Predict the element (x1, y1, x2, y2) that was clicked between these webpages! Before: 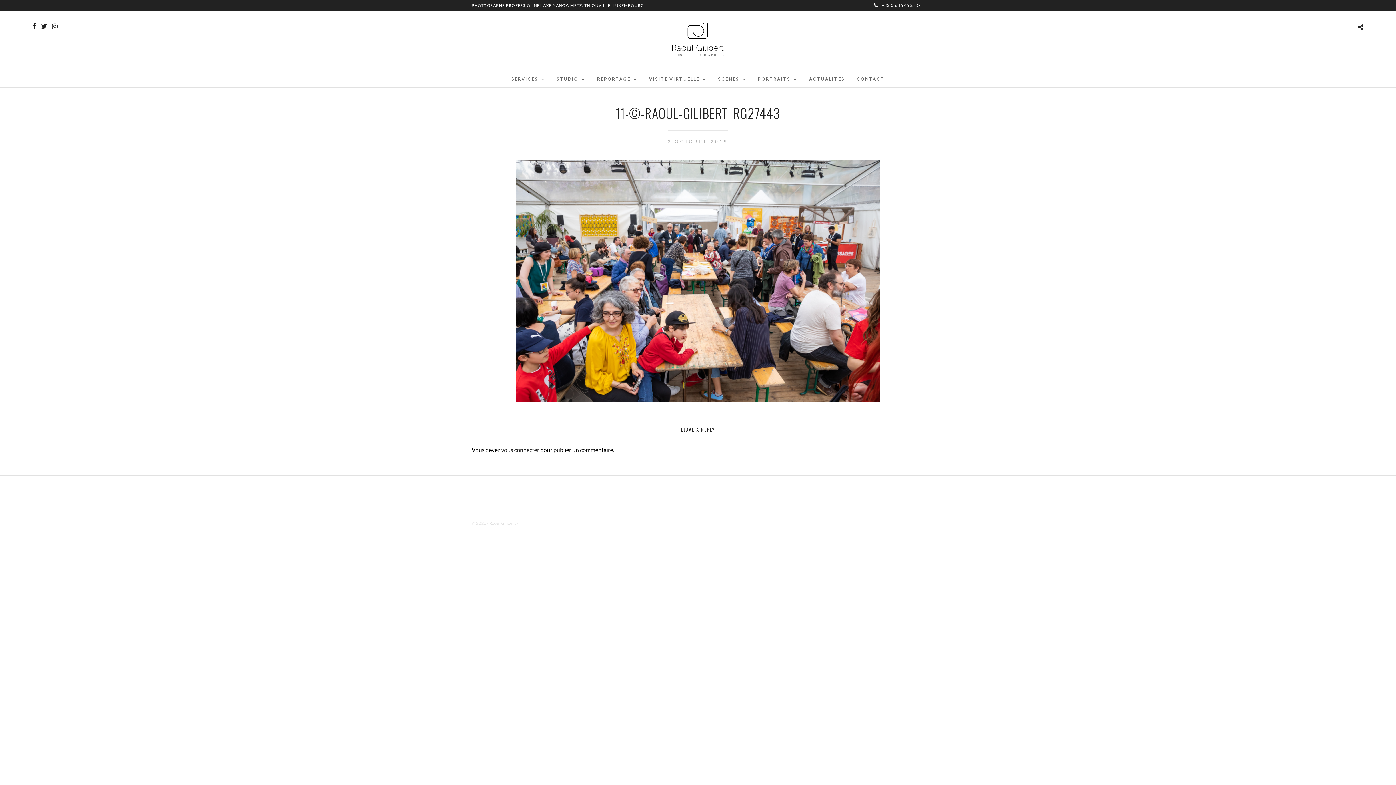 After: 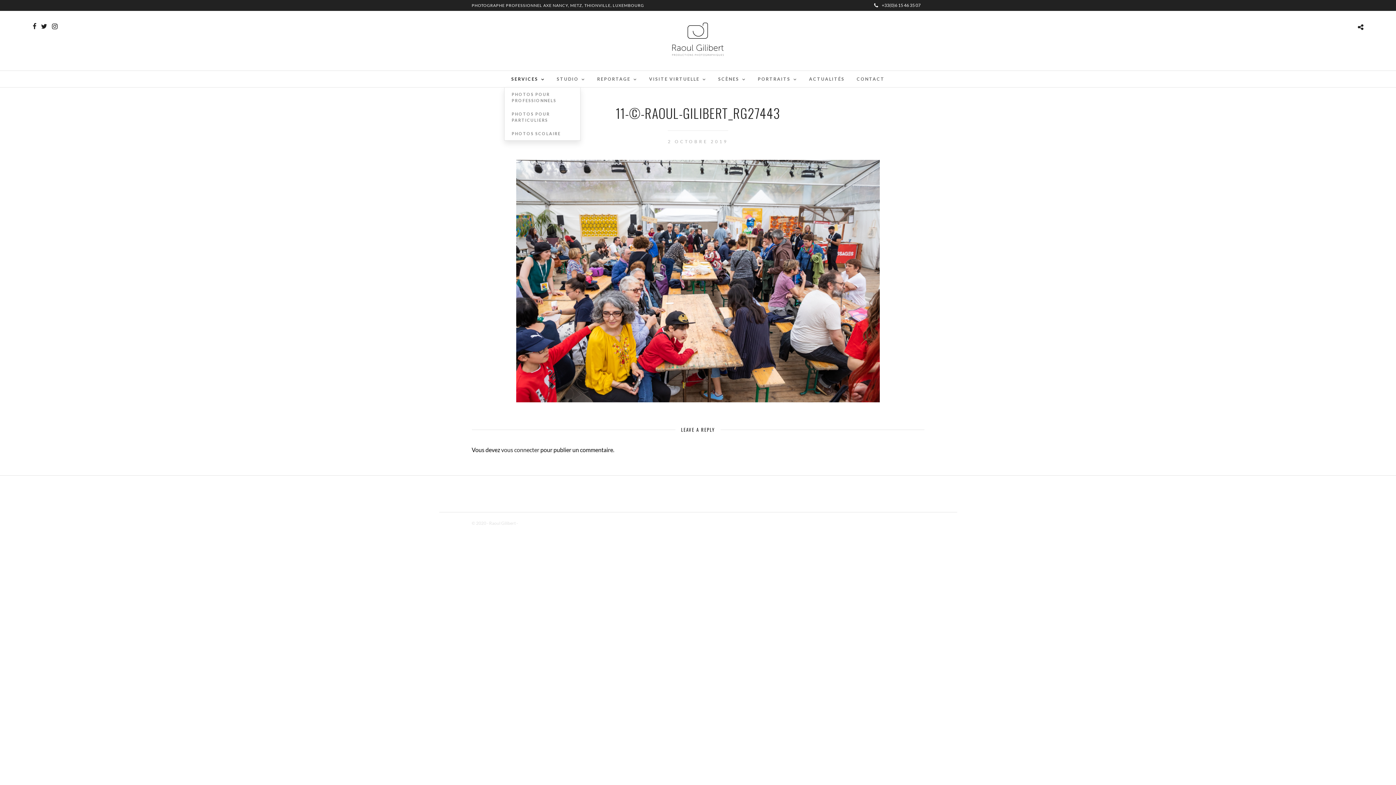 Action: label: SERVICES bbox: (506, 70, 550, 87)